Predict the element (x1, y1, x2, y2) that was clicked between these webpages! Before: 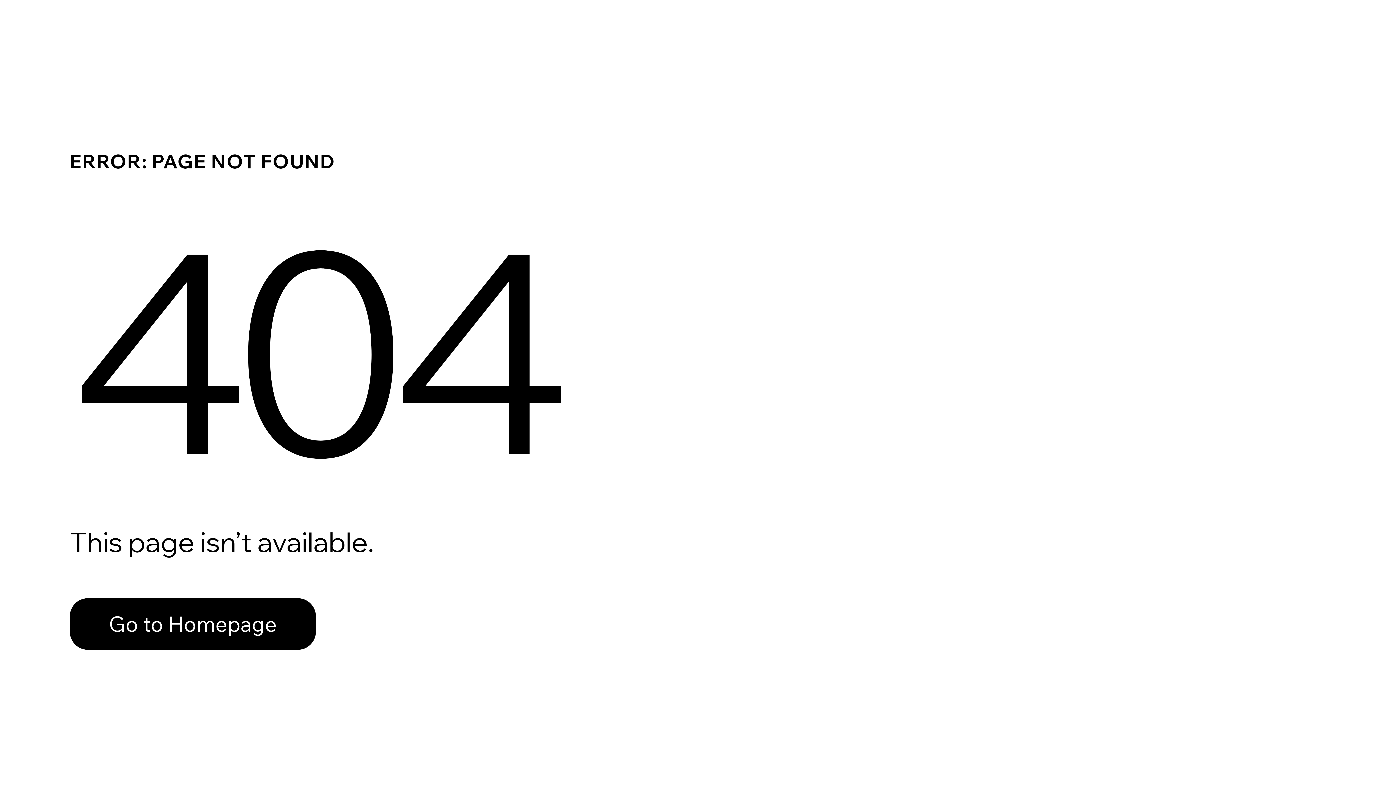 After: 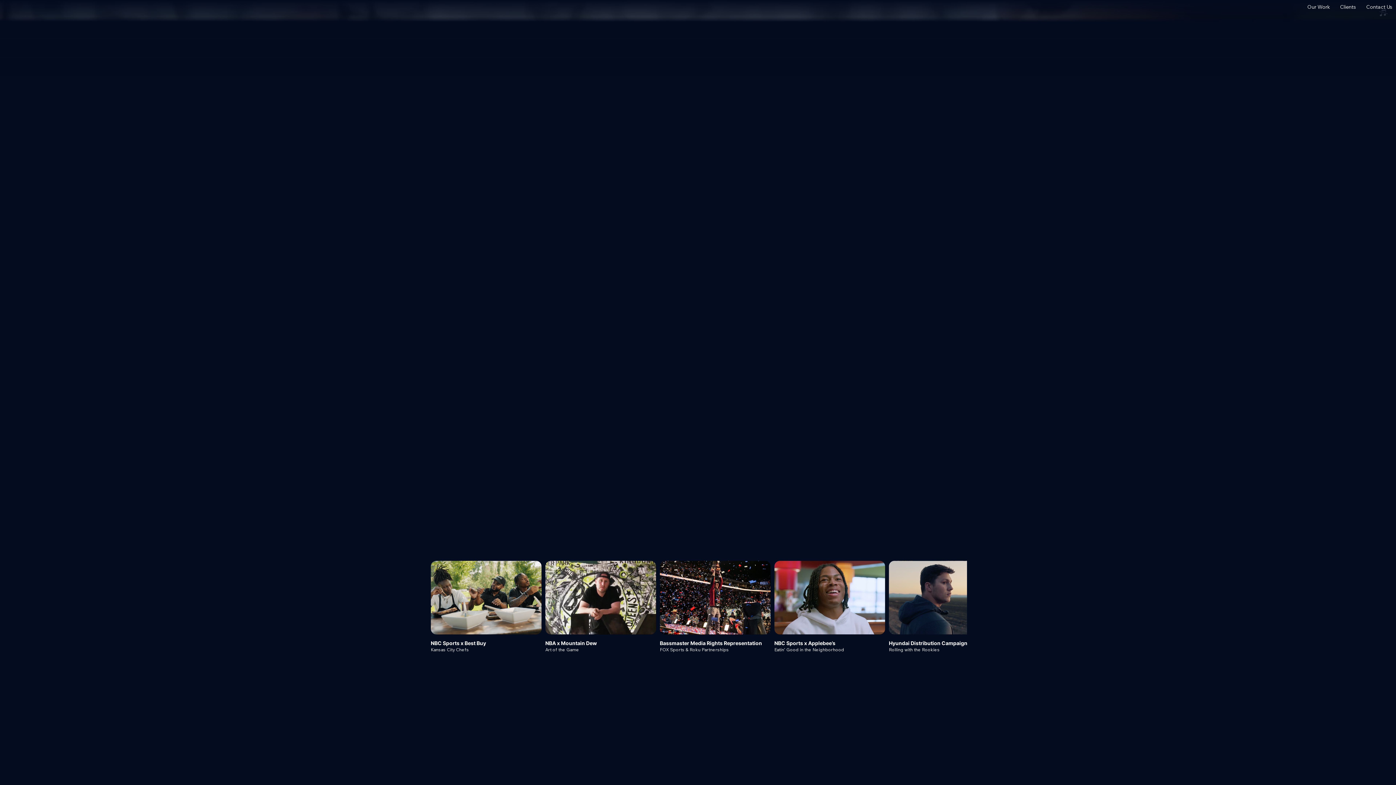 Action: label: Go to Homepage bbox: (69, 598, 316, 650)